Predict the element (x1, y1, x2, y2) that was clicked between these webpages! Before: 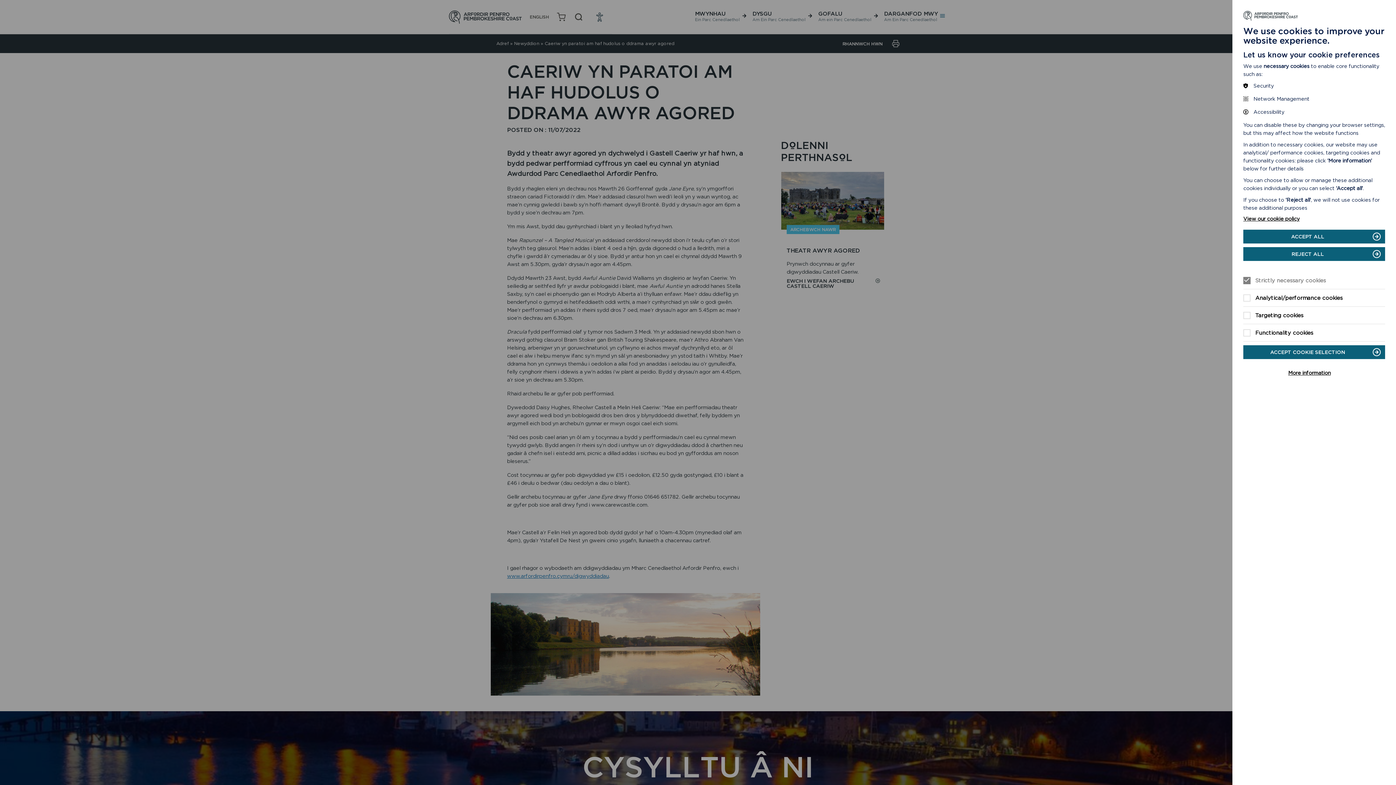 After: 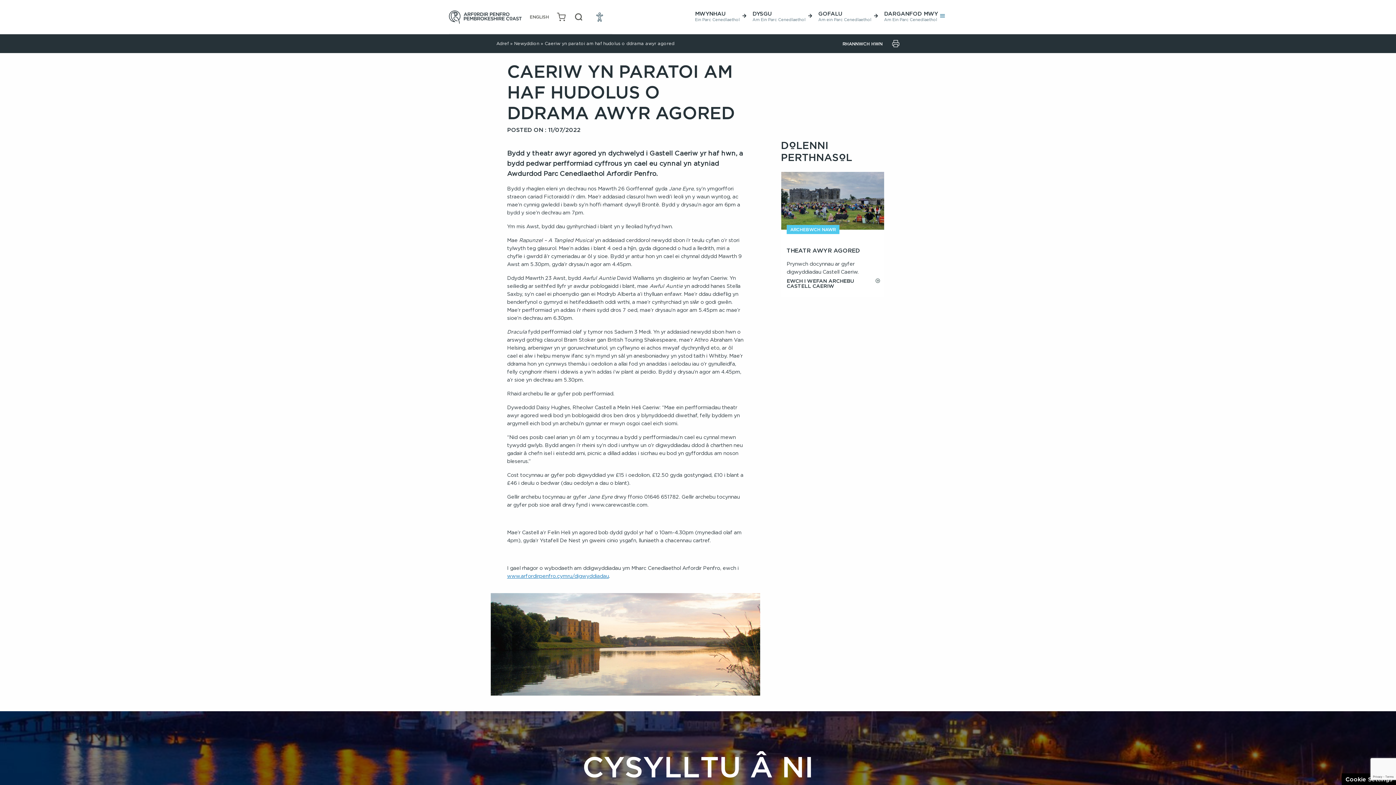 Action: label: ACCEPT ALL bbox: (1243, 229, 1385, 243)